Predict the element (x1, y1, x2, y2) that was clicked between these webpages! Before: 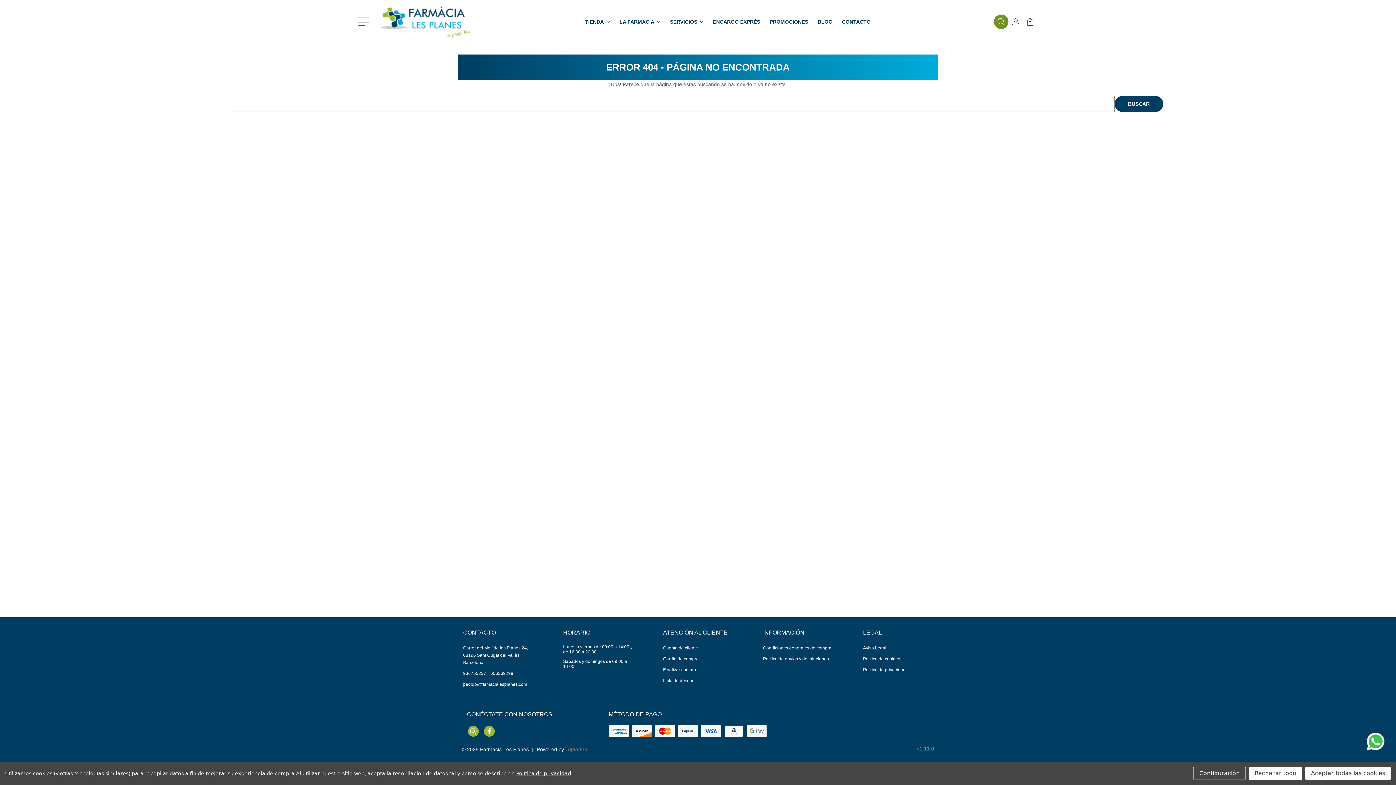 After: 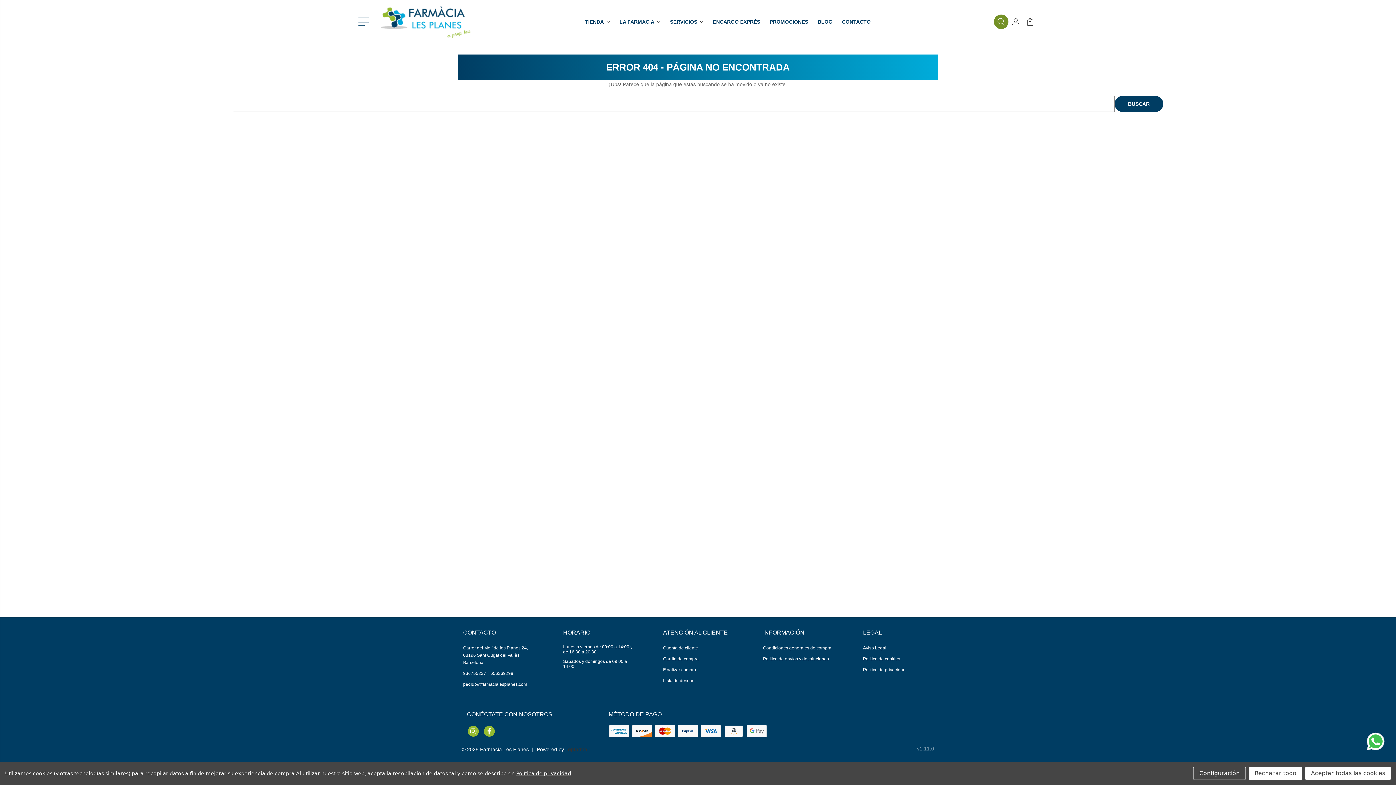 Action: label: Topfarma bbox: (565, 746, 587, 752)